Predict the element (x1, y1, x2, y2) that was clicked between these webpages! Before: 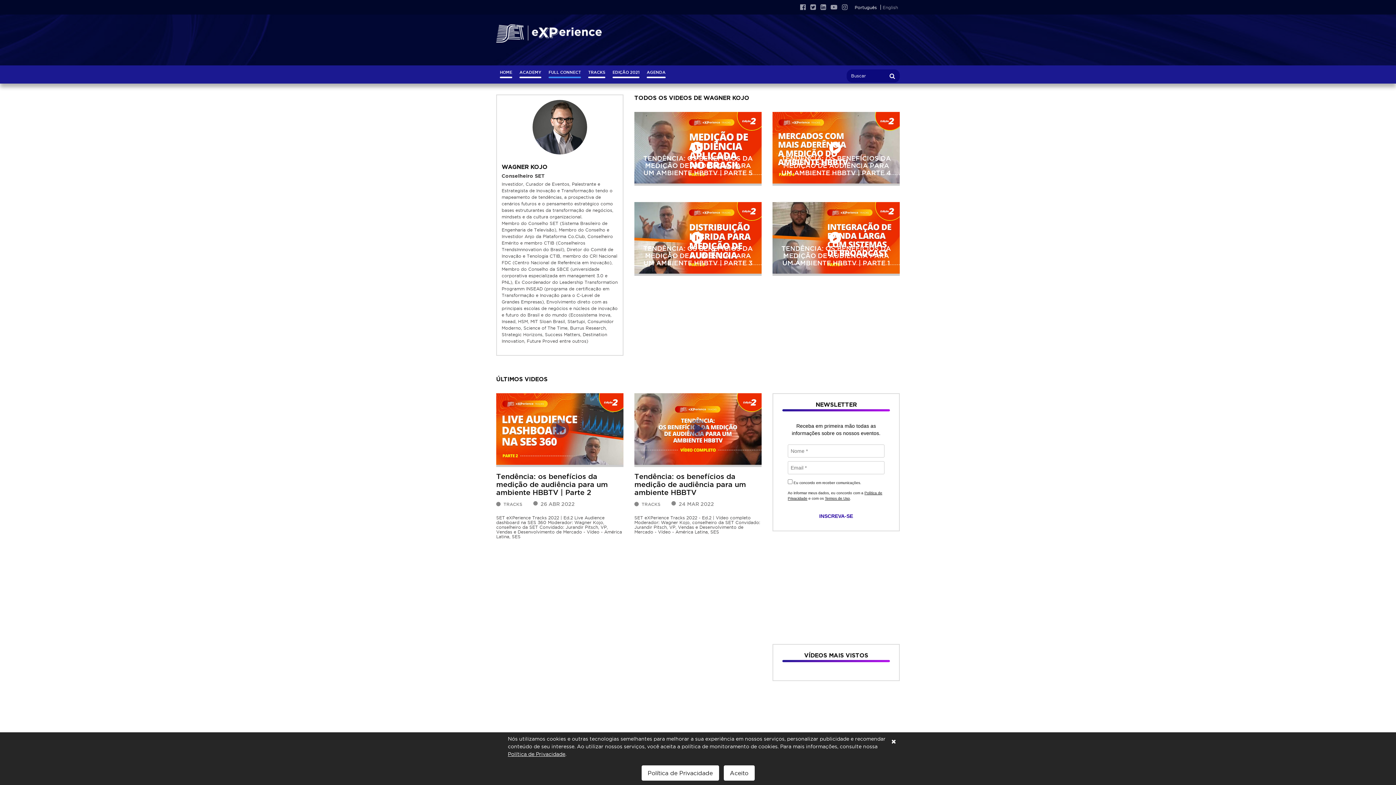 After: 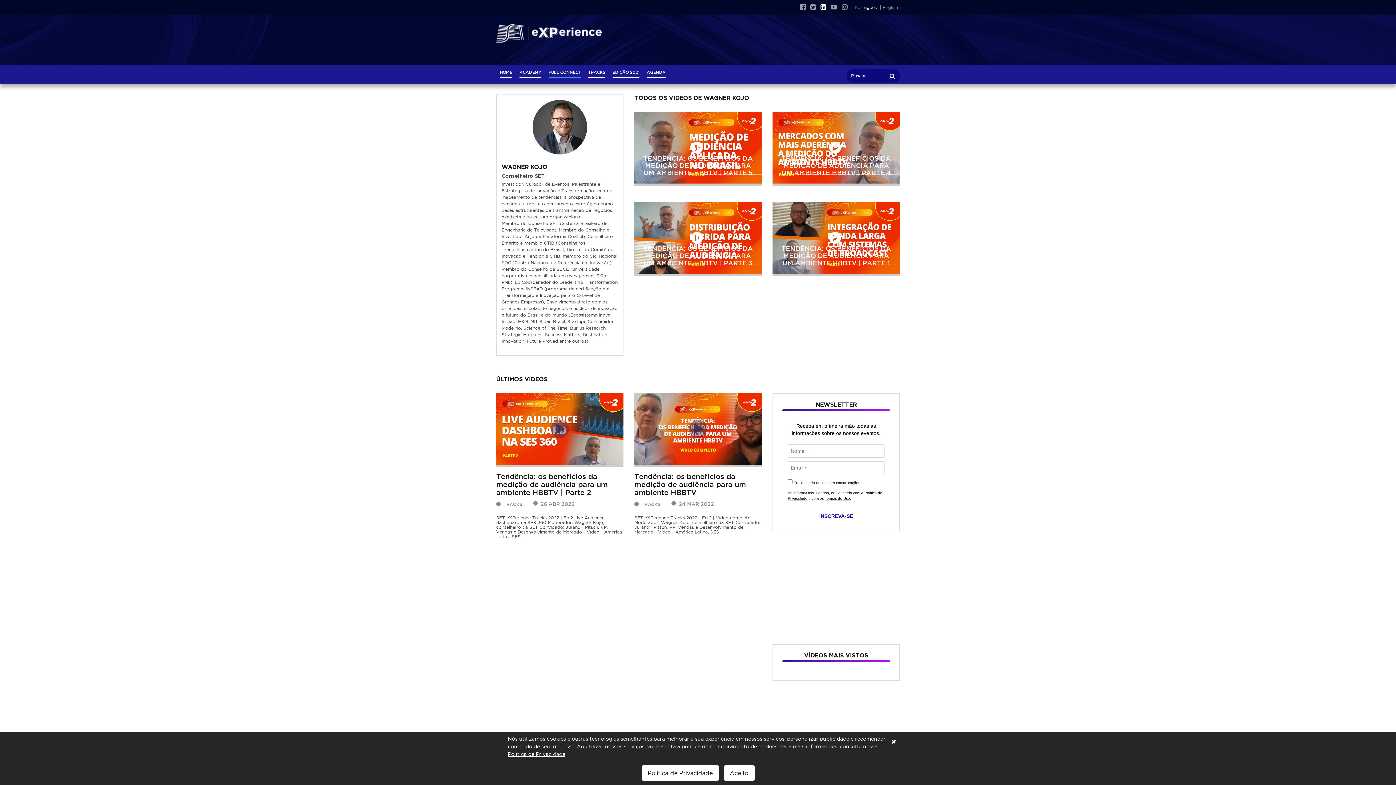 Action: bbox: (820, 2, 826, 12)